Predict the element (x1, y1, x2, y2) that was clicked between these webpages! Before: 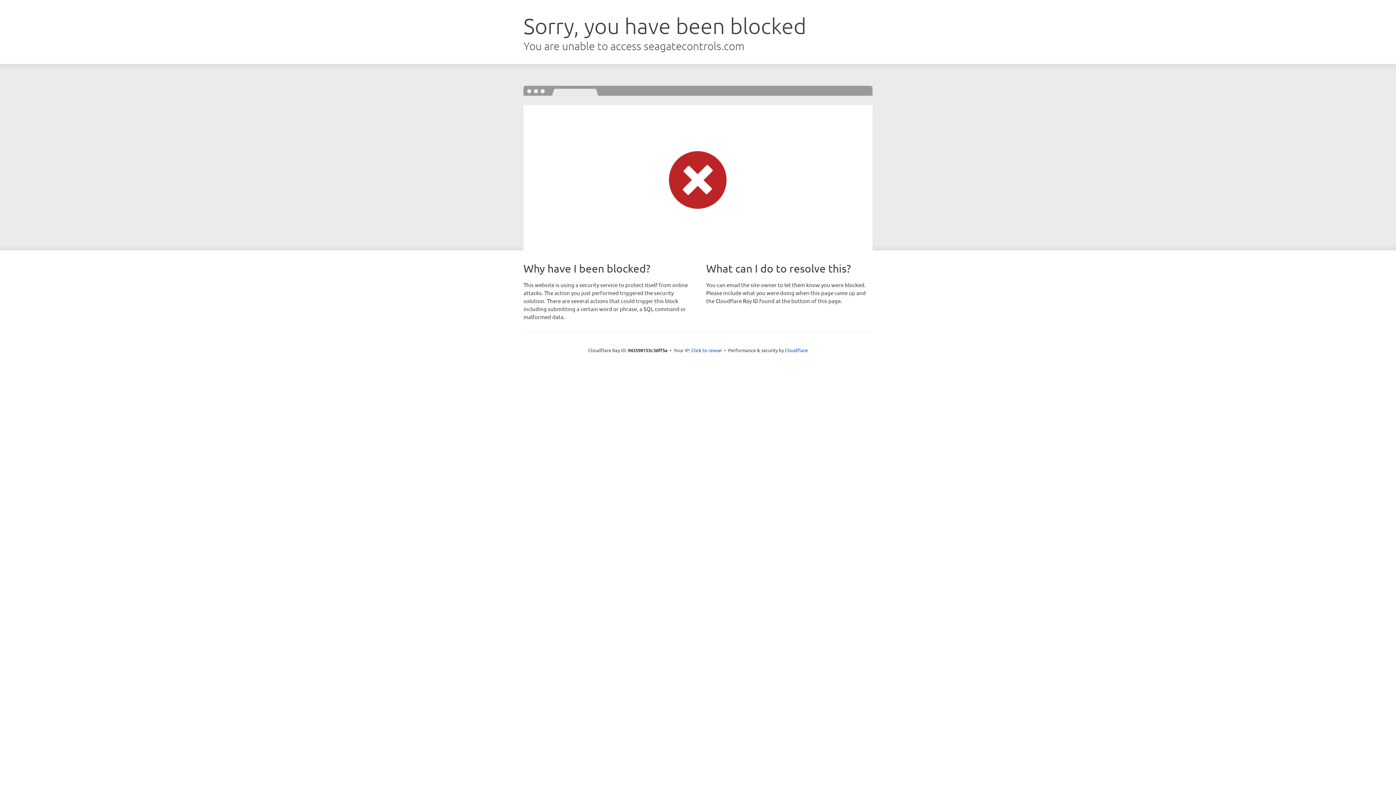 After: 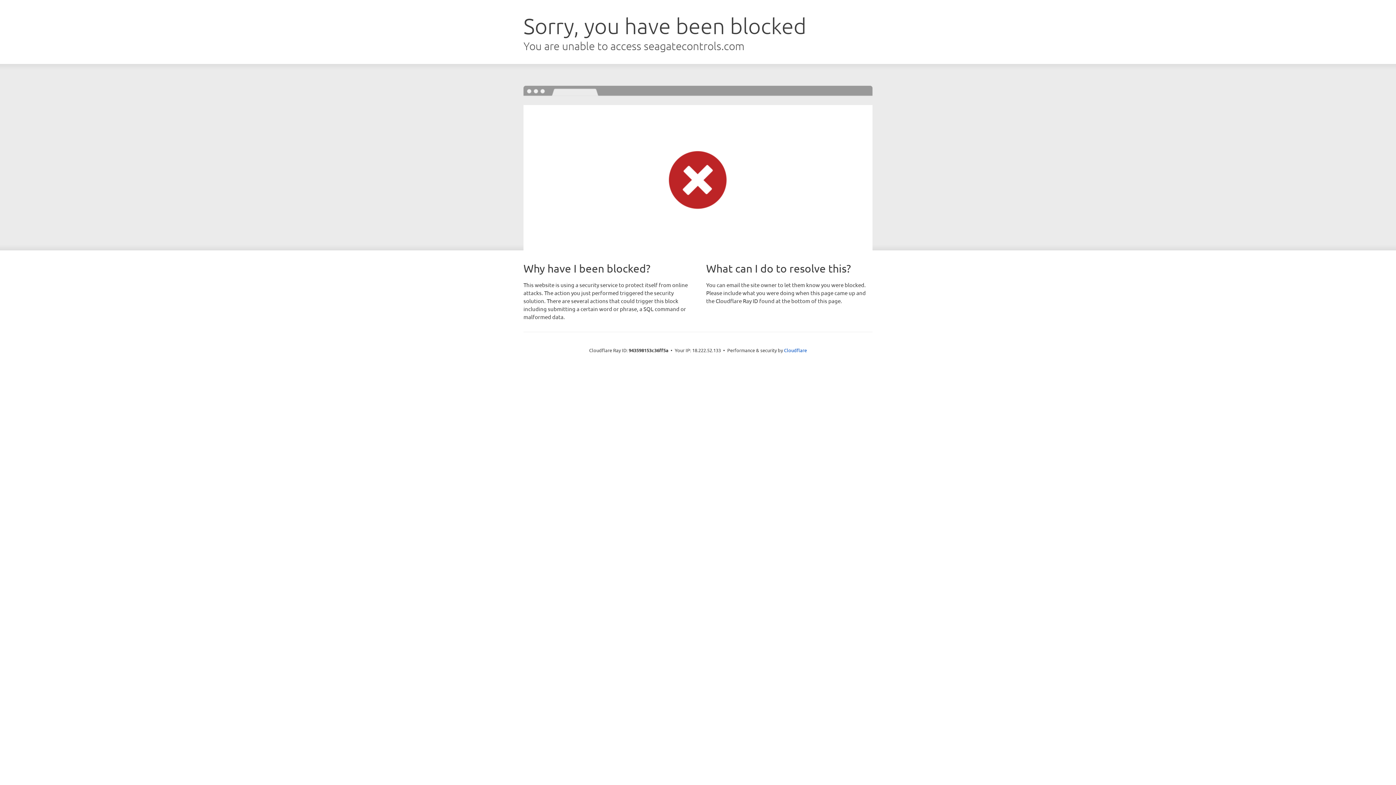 Action: bbox: (691, 346, 722, 353) label: Click to reveal